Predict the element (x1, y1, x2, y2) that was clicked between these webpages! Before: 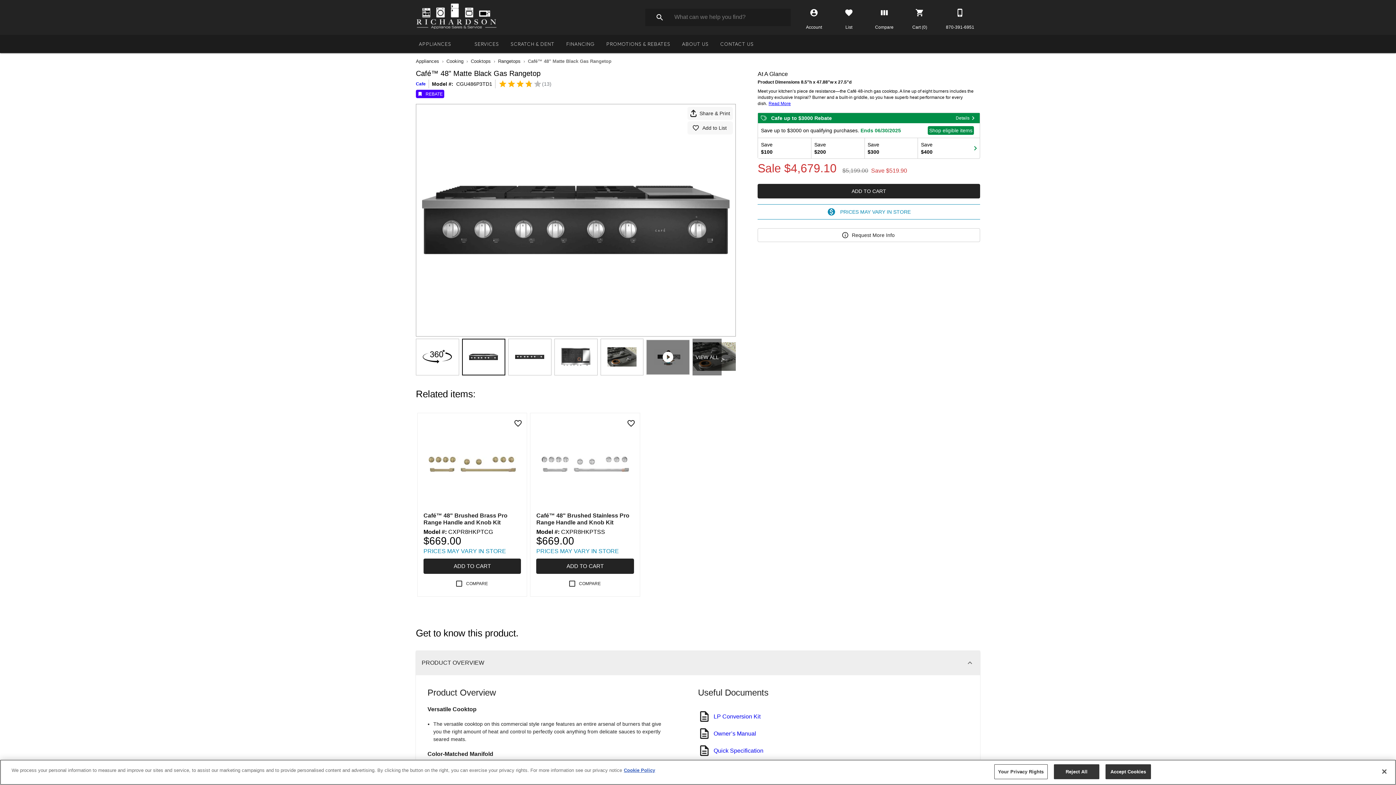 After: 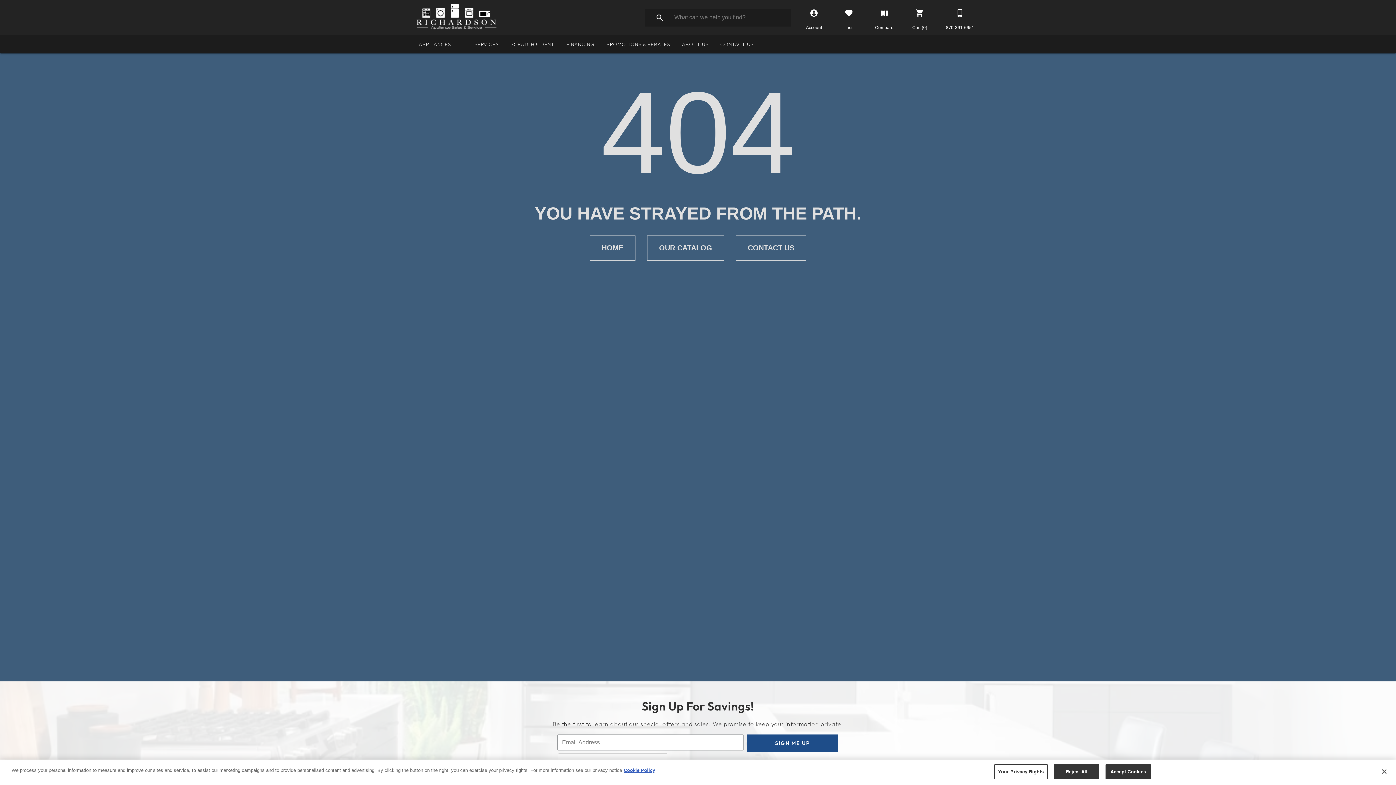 Action: label: Cafe bbox: (416, 81, 425, 86)